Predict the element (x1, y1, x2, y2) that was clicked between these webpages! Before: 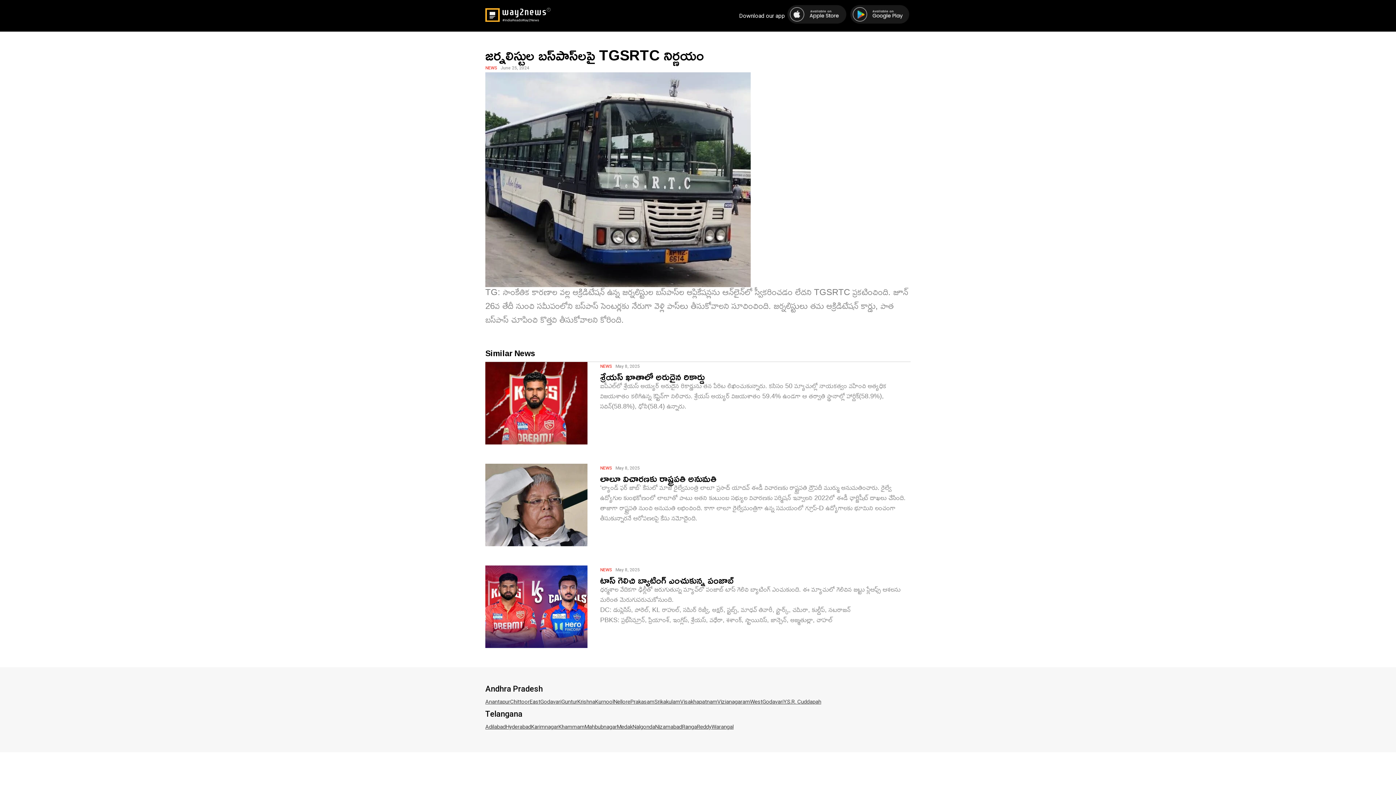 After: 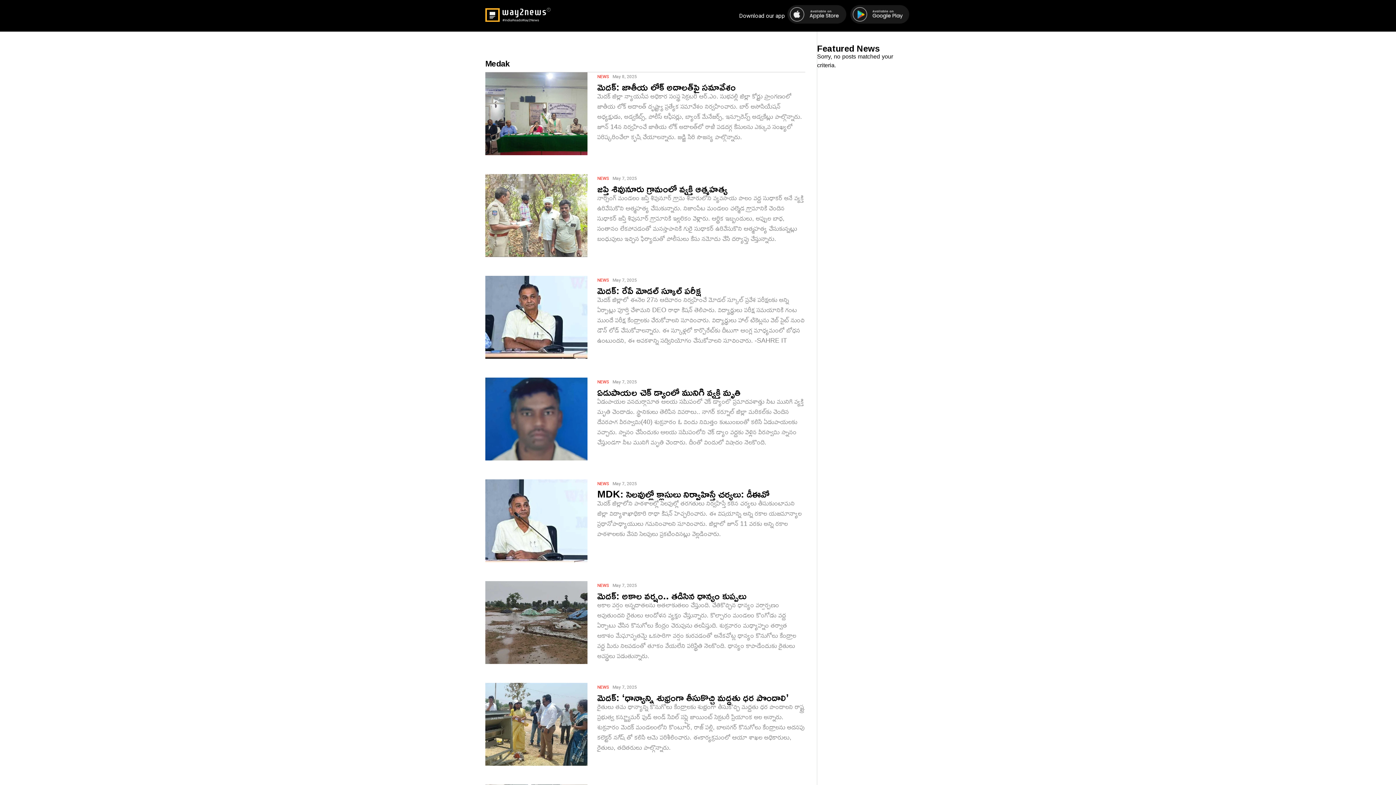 Action: bbox: (617, 722, 632, 734) label: Medak